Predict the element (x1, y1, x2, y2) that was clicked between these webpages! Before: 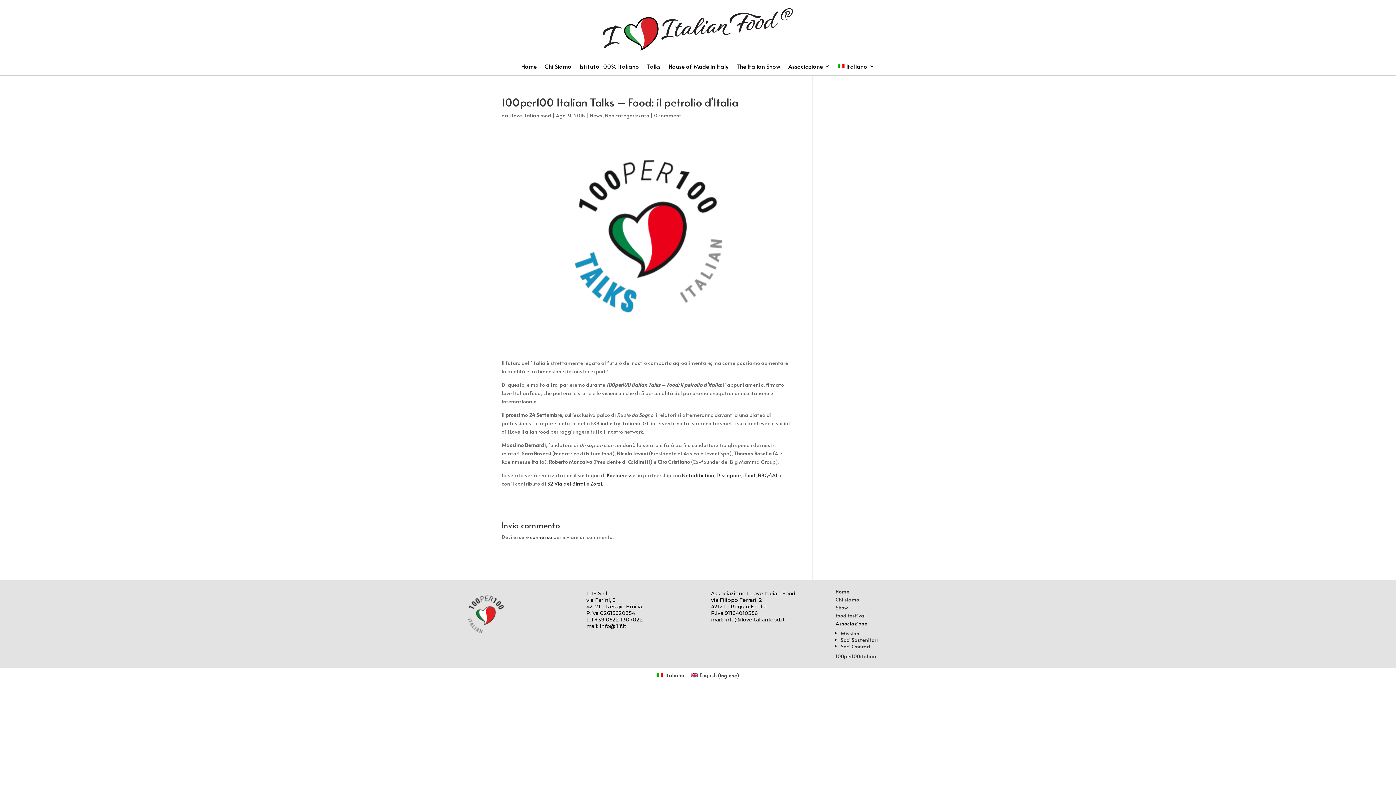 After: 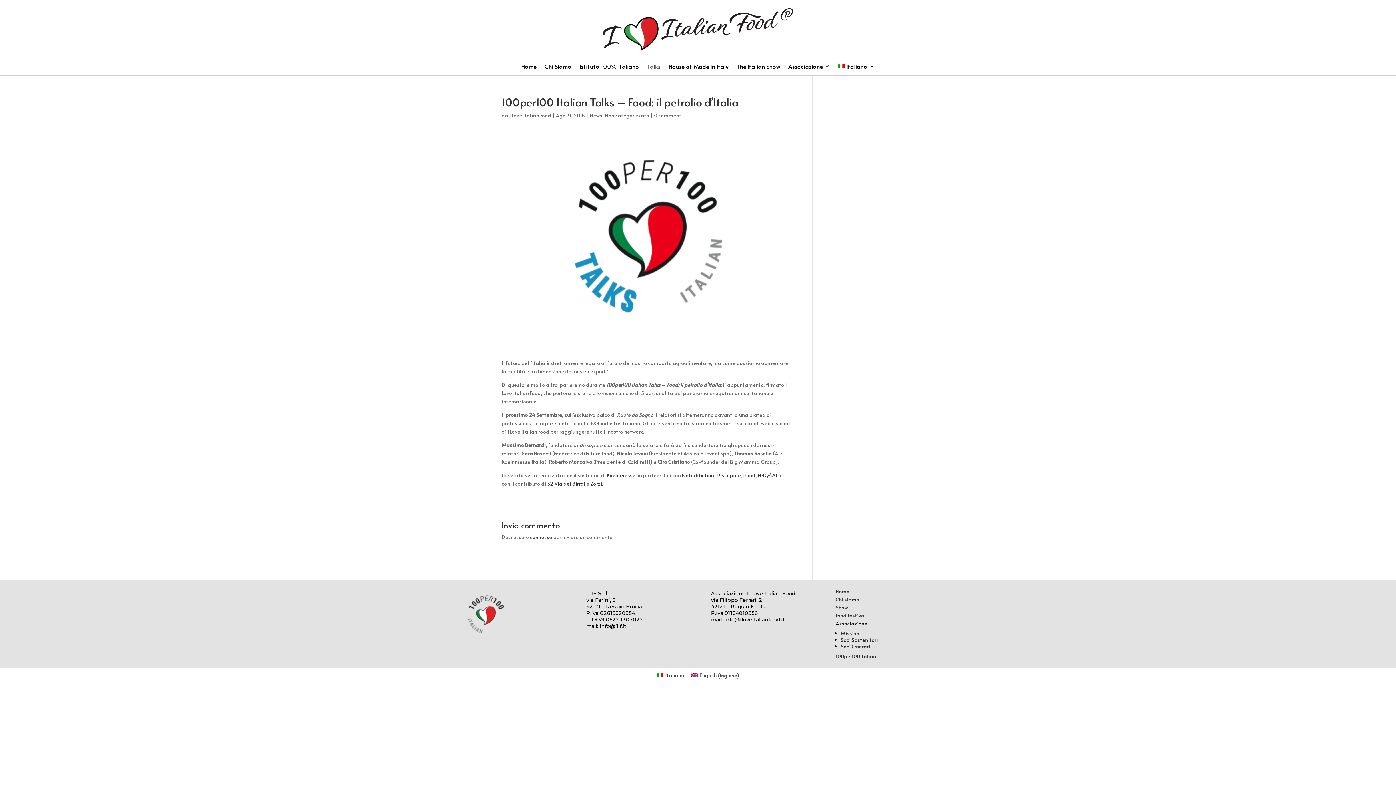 Action: label: Talks bbox: (647, 63, 660, 71)